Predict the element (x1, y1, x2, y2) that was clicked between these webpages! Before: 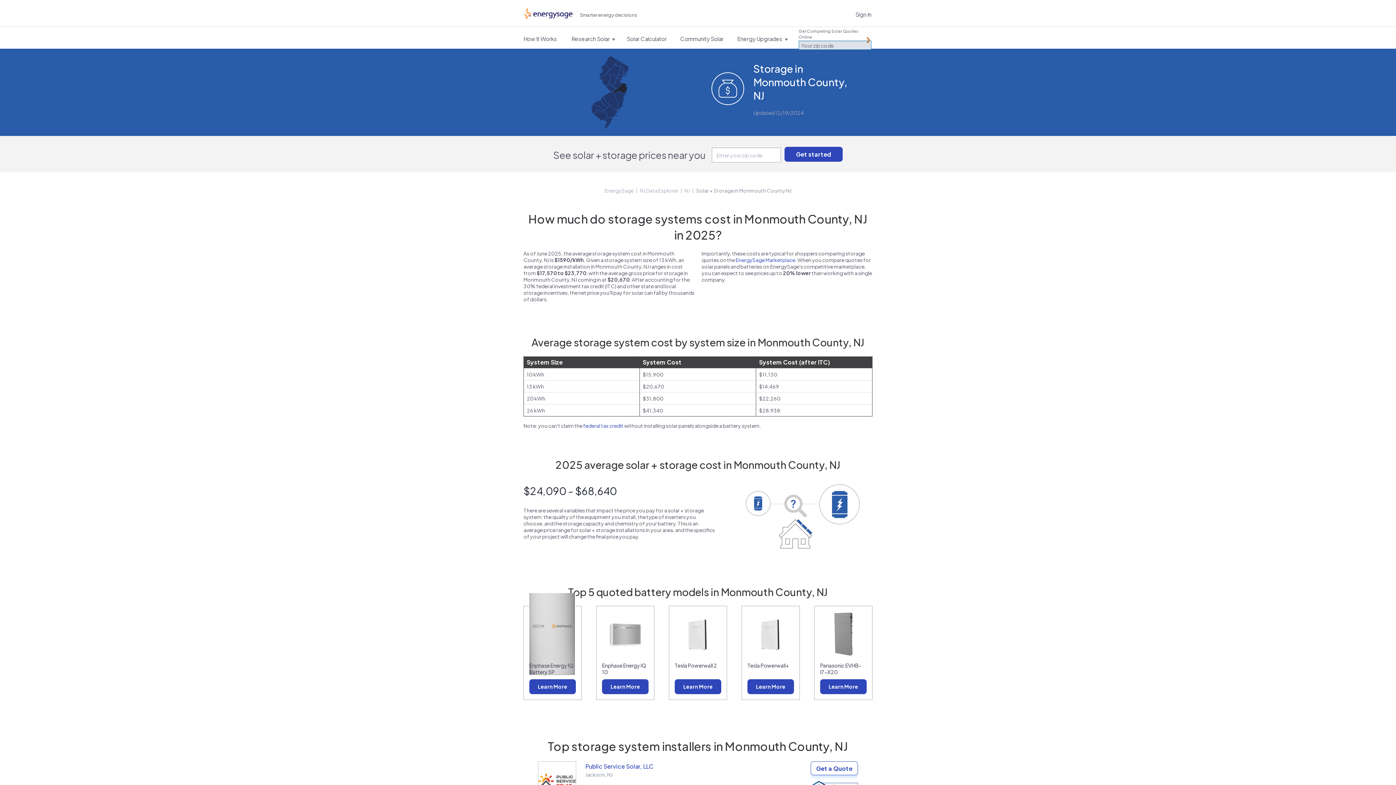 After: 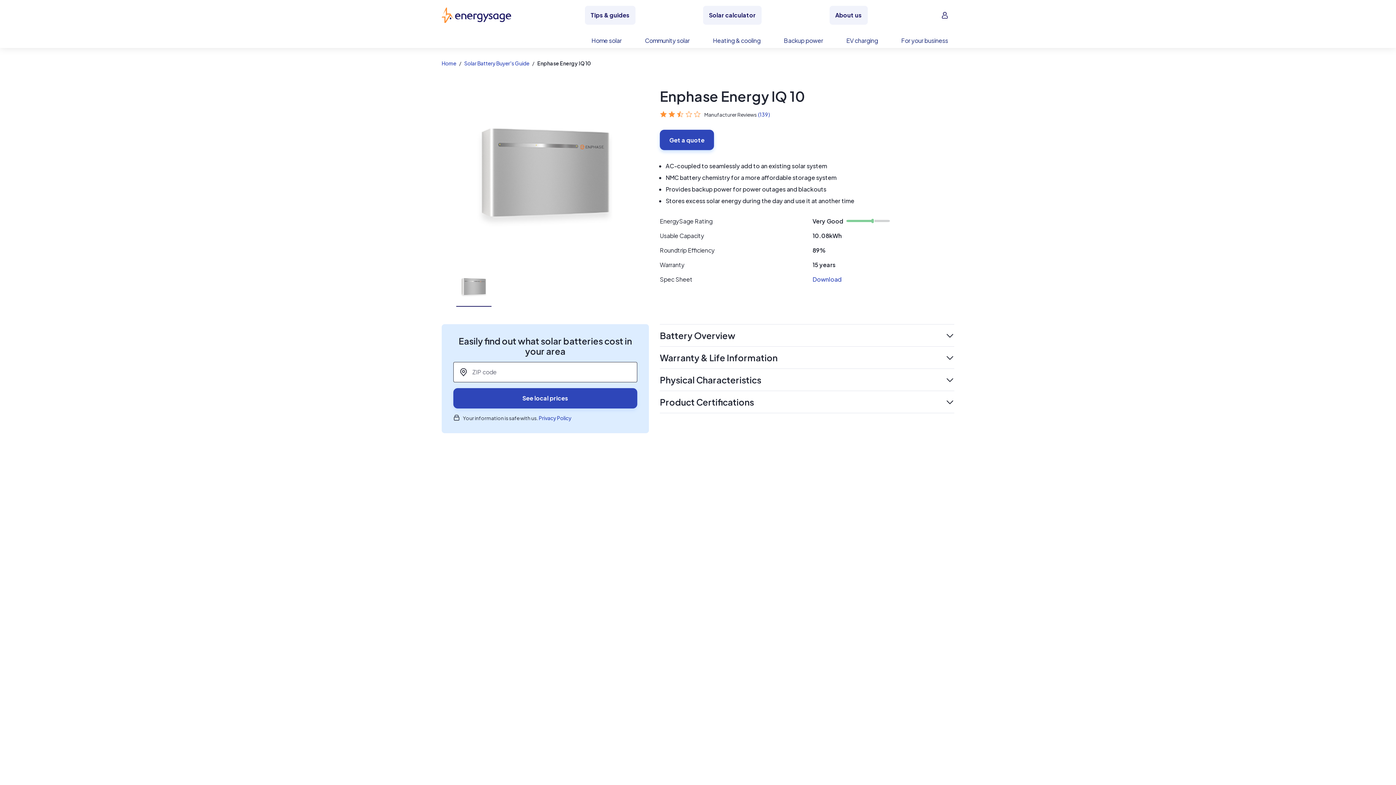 Action: label: Learn More bbox: (602, 679, 648, 694)